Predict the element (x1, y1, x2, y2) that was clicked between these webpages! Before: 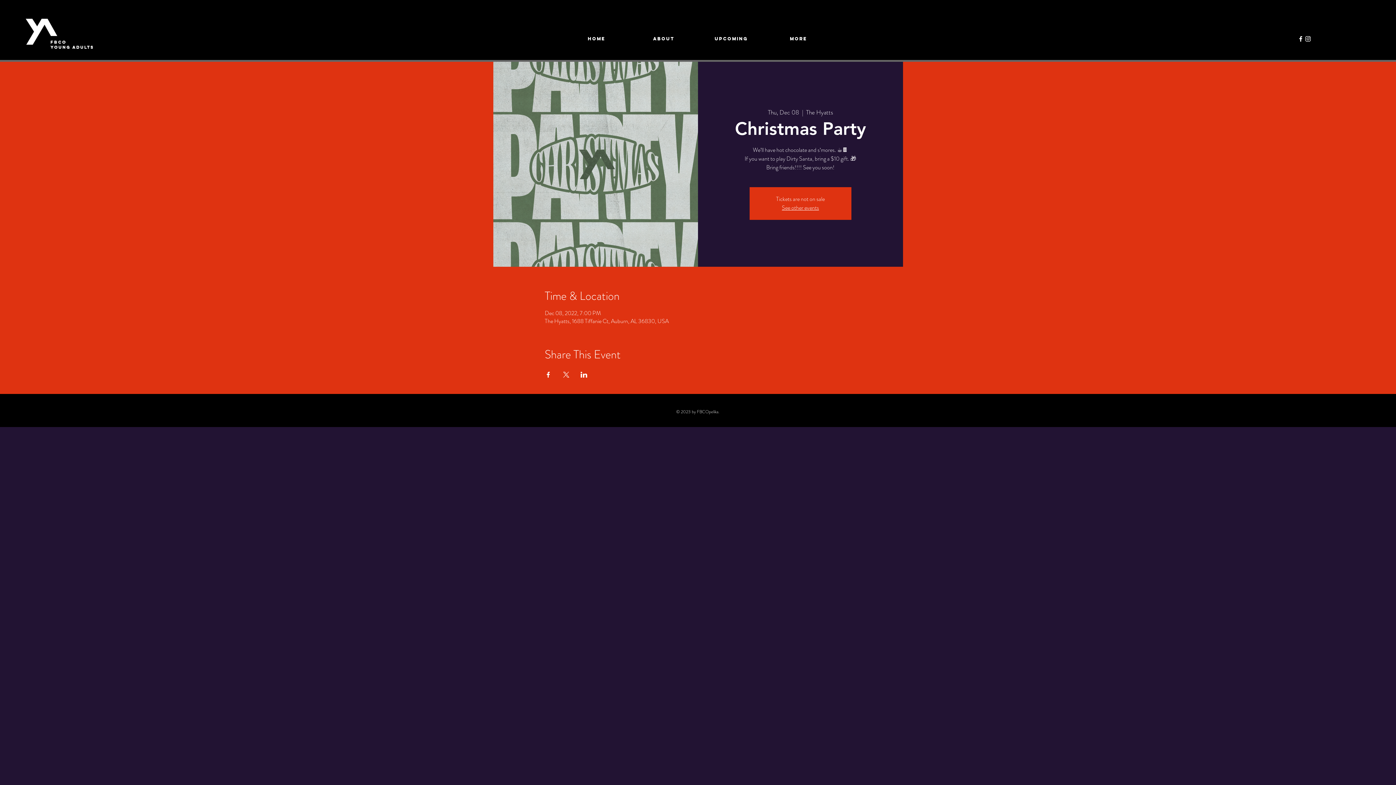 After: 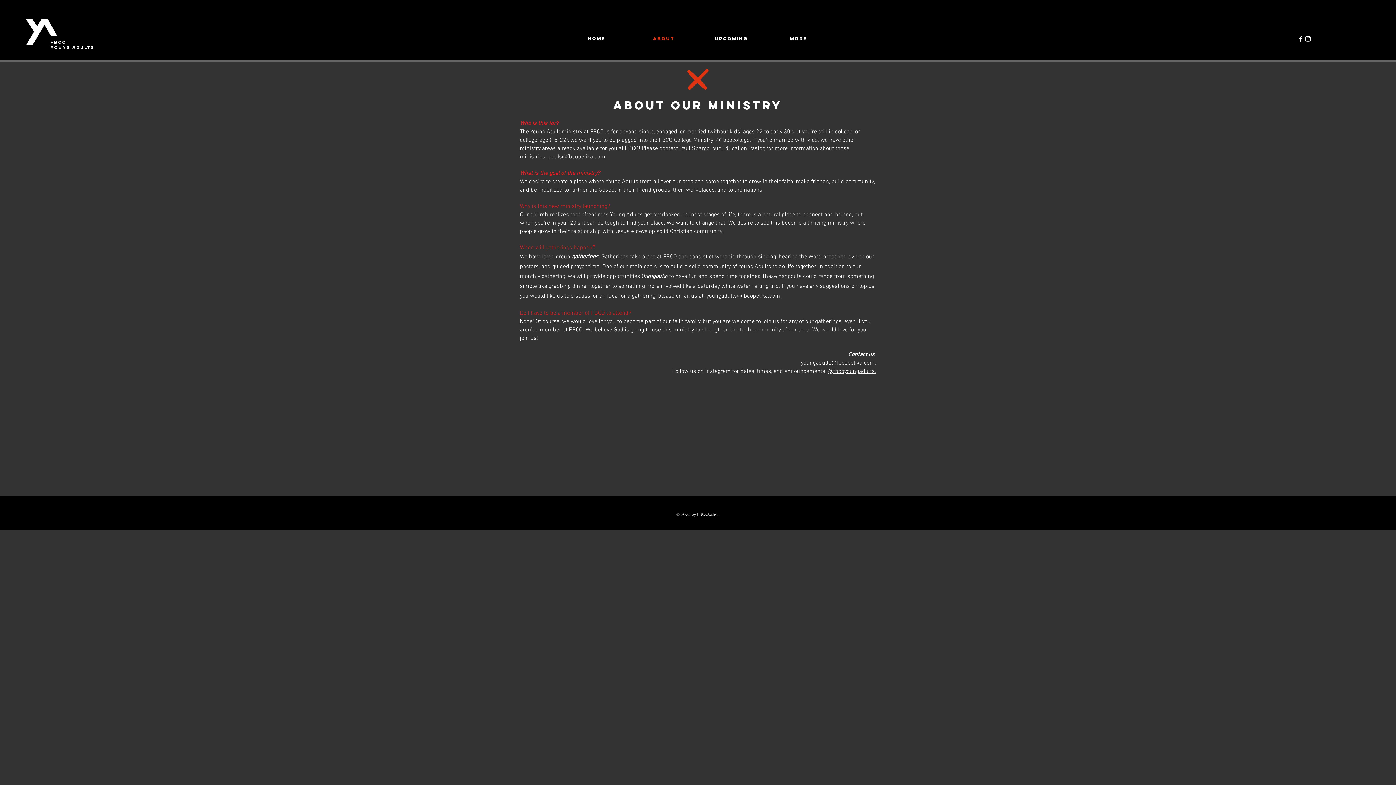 Action: bbox: (630, 29, 697, 48) label: ABOUT